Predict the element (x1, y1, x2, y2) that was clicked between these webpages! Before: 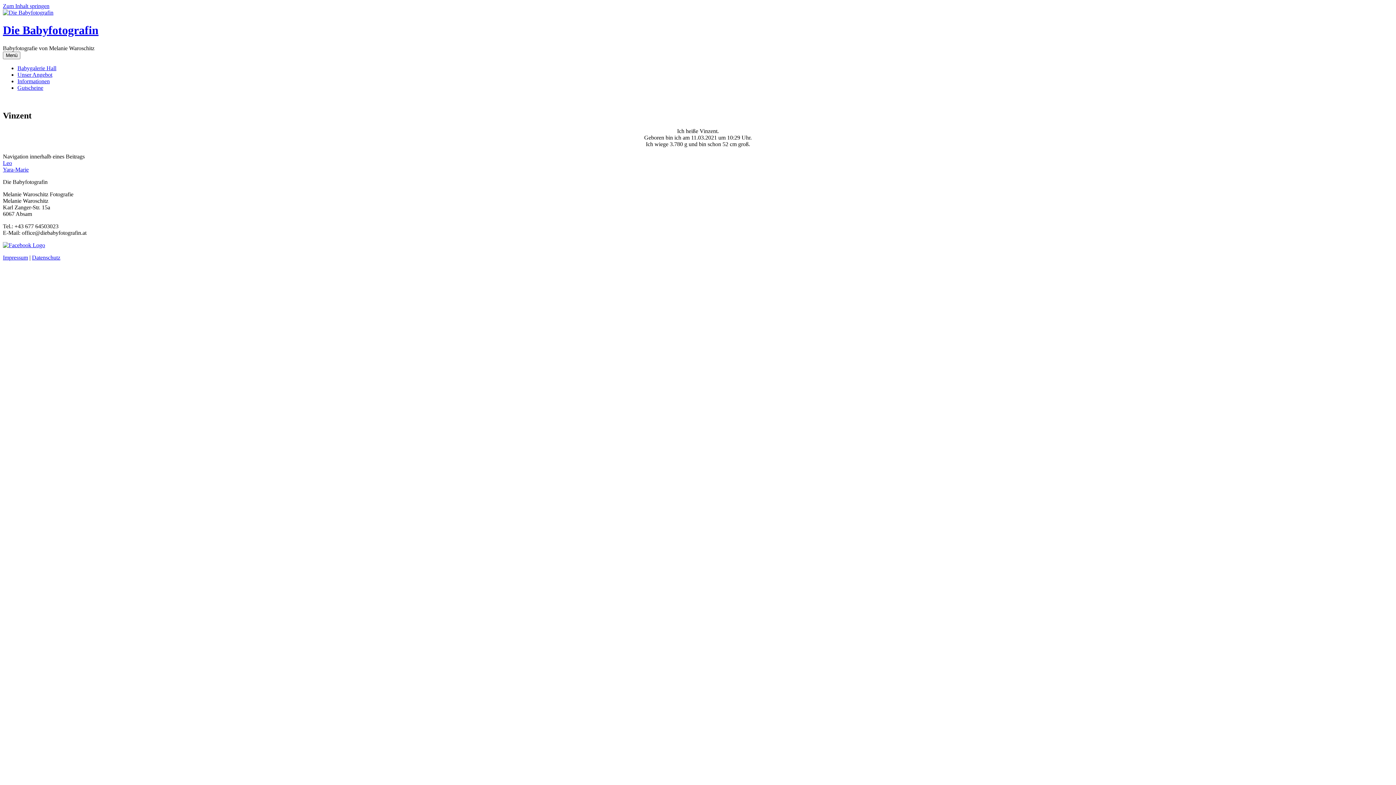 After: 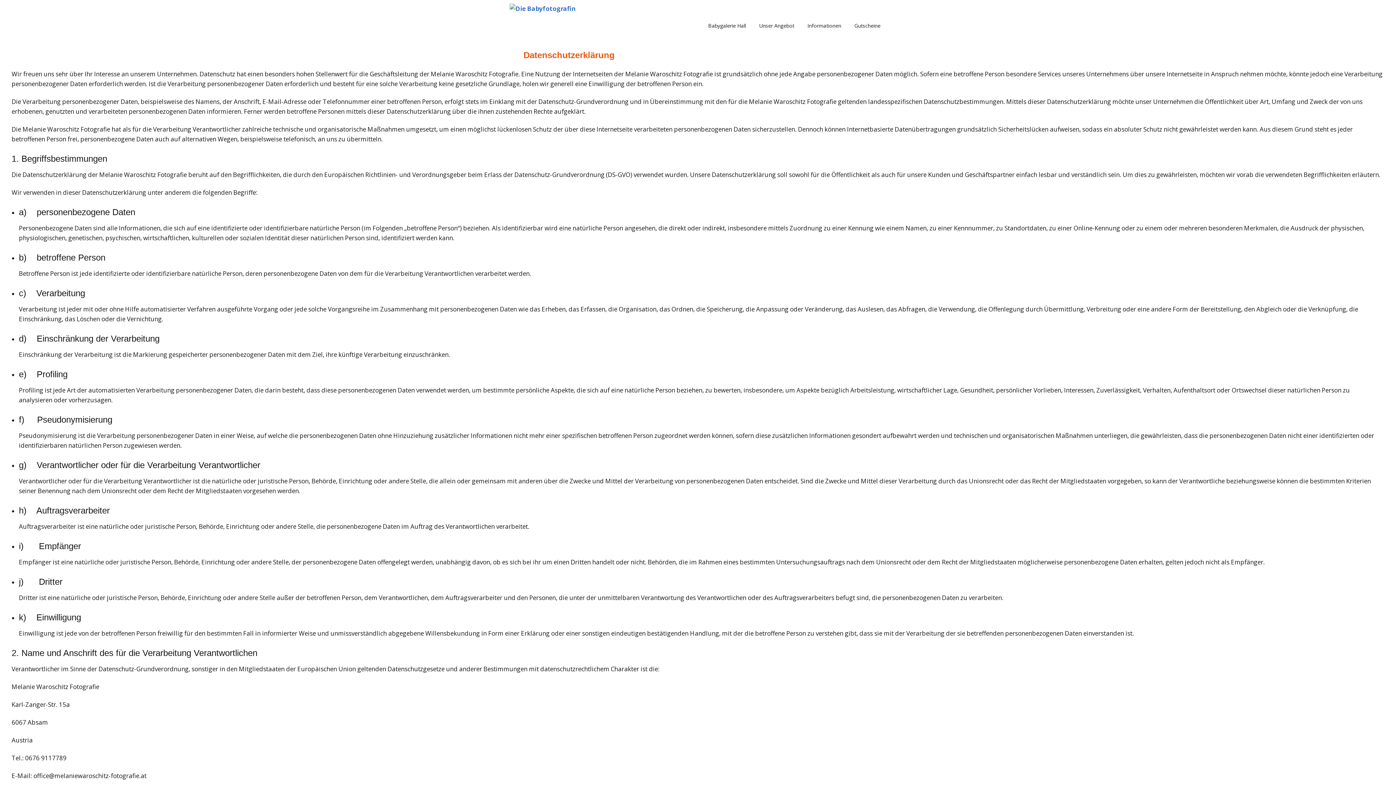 Action: bbox: (32, 254, 60, 260) label: Datenschutz